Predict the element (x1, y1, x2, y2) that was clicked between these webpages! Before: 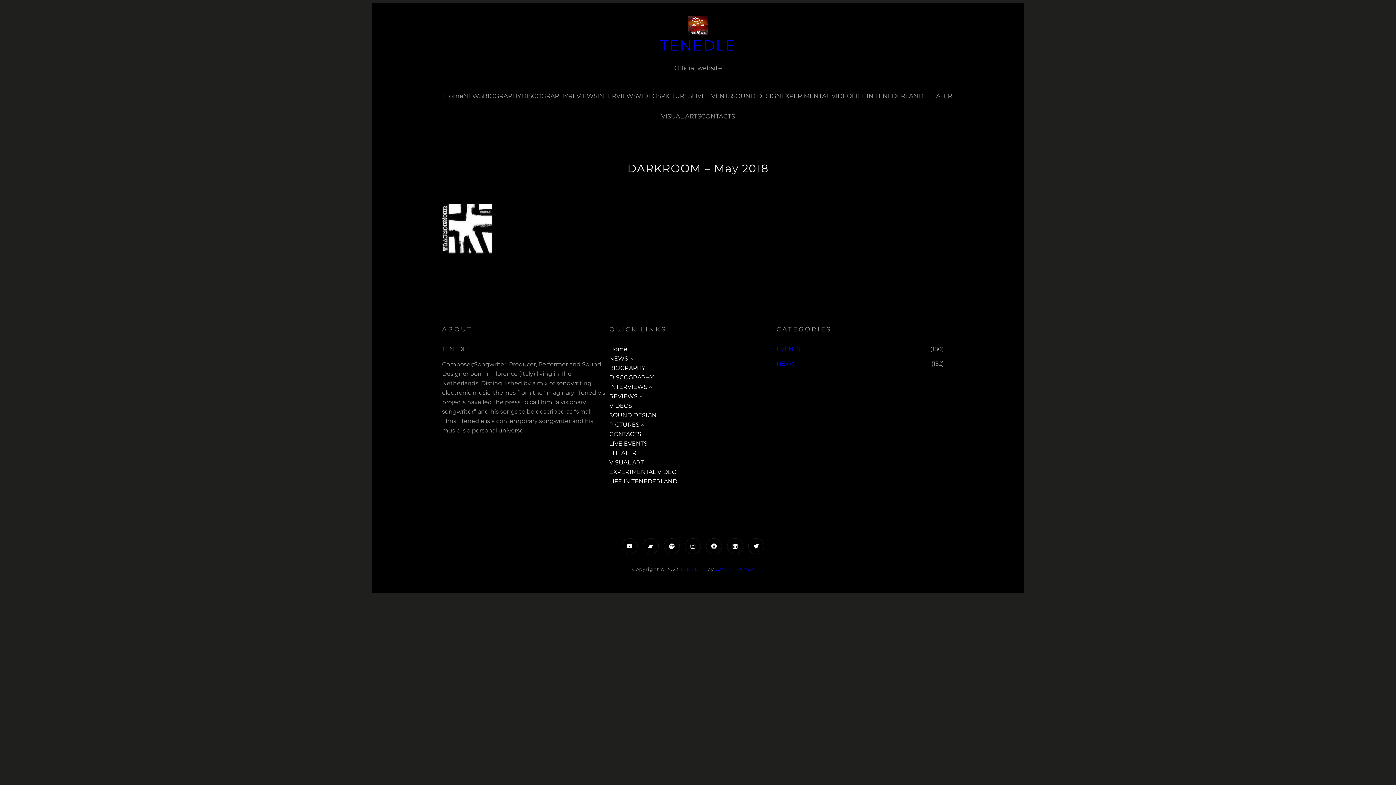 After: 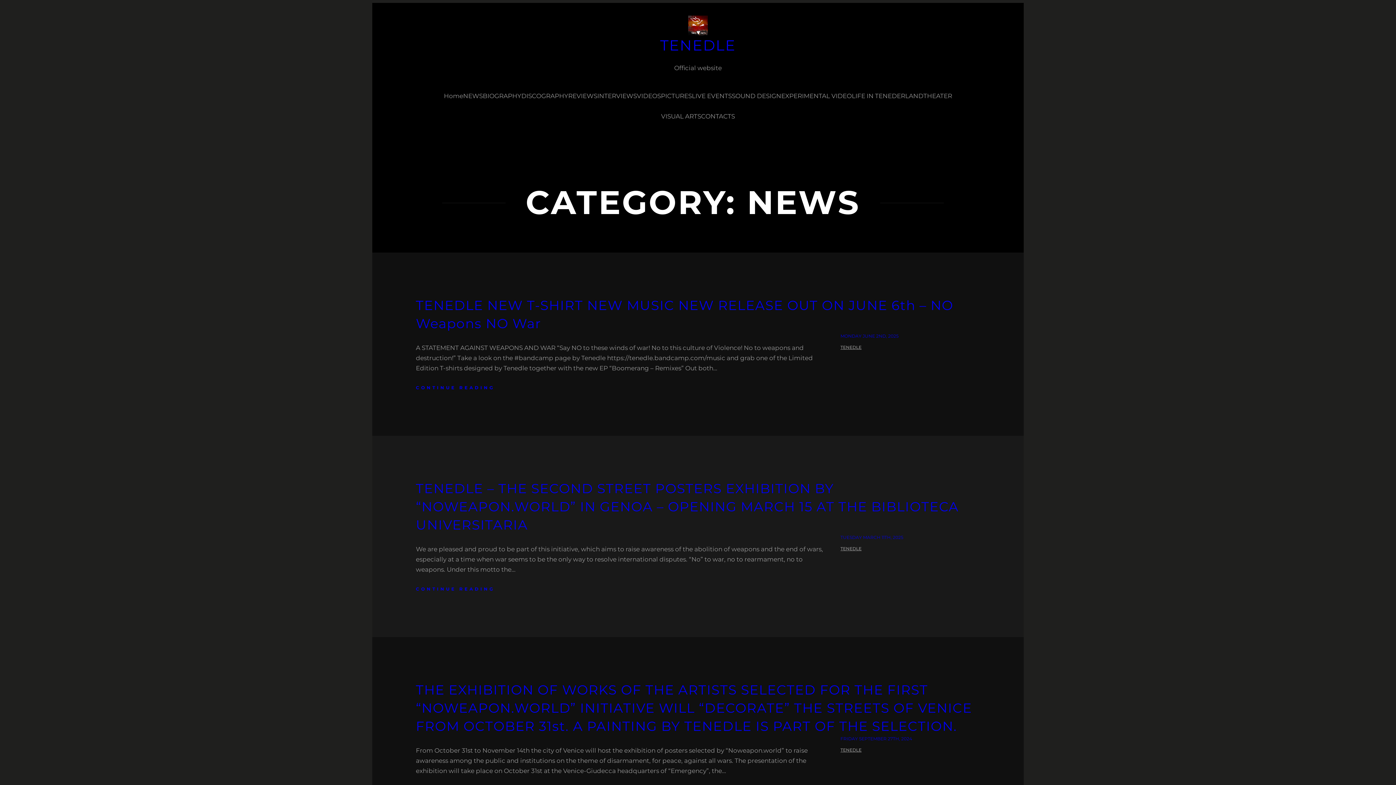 Action: bbox: (776, 359, 795, 368) label: NEWS